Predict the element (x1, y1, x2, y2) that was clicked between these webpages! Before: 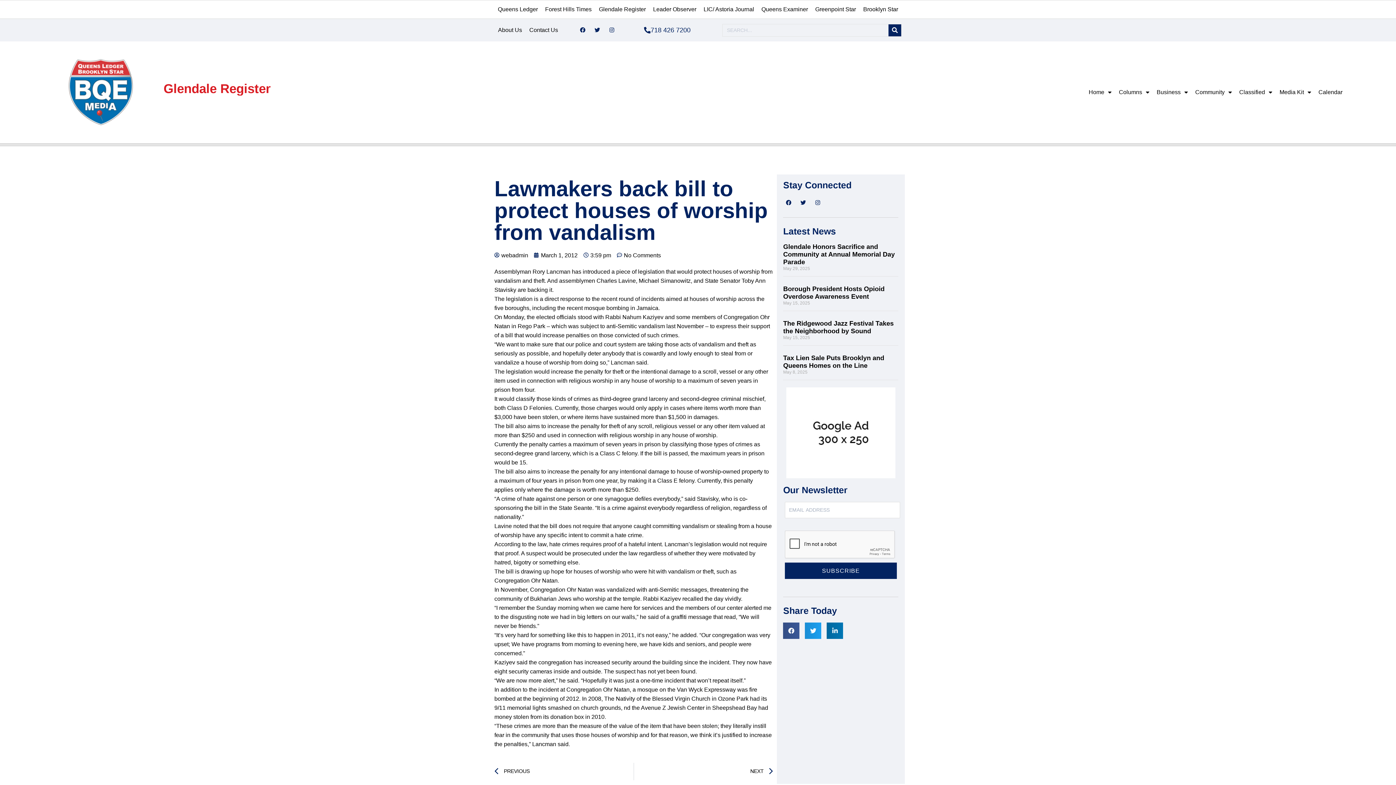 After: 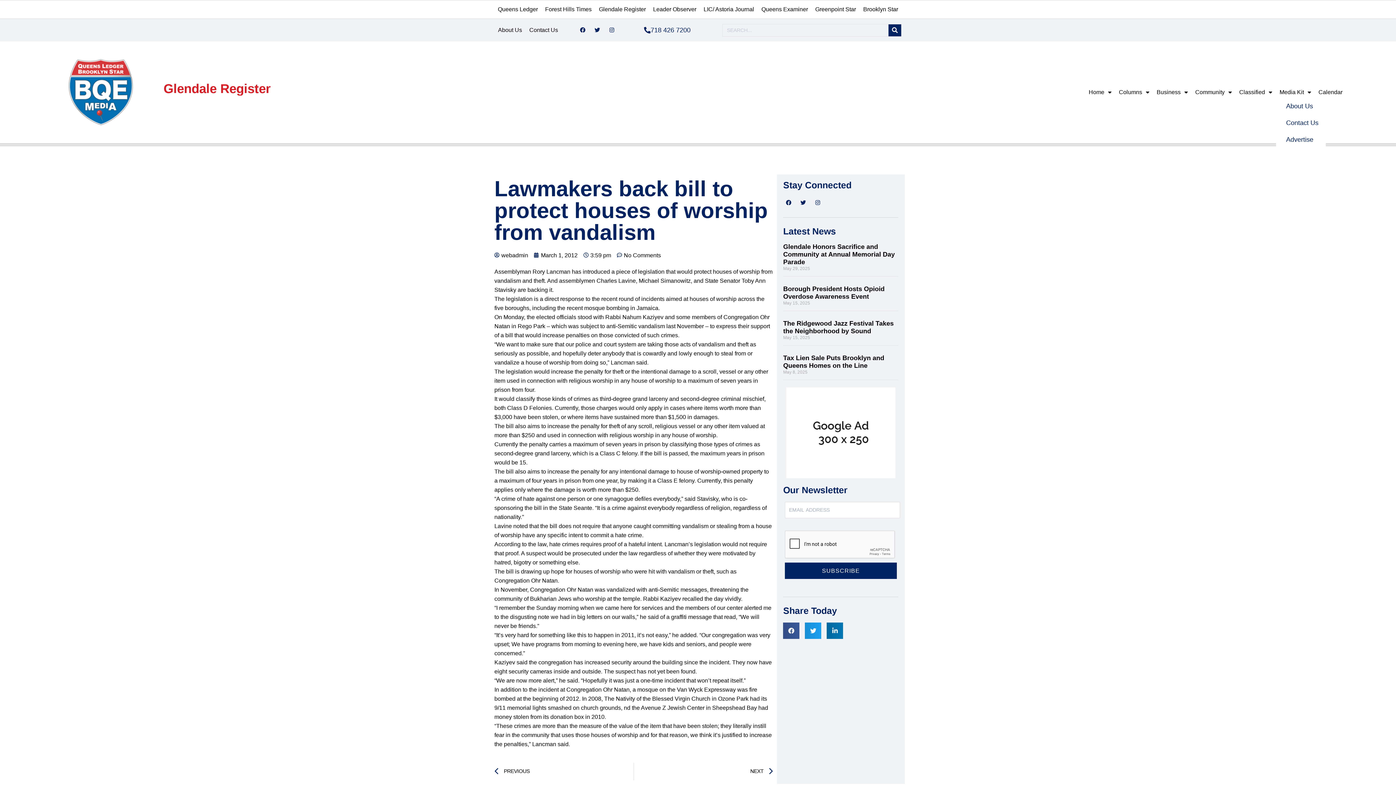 Action: label: Media Kit bbox: (1276, 86, 1315, 97)